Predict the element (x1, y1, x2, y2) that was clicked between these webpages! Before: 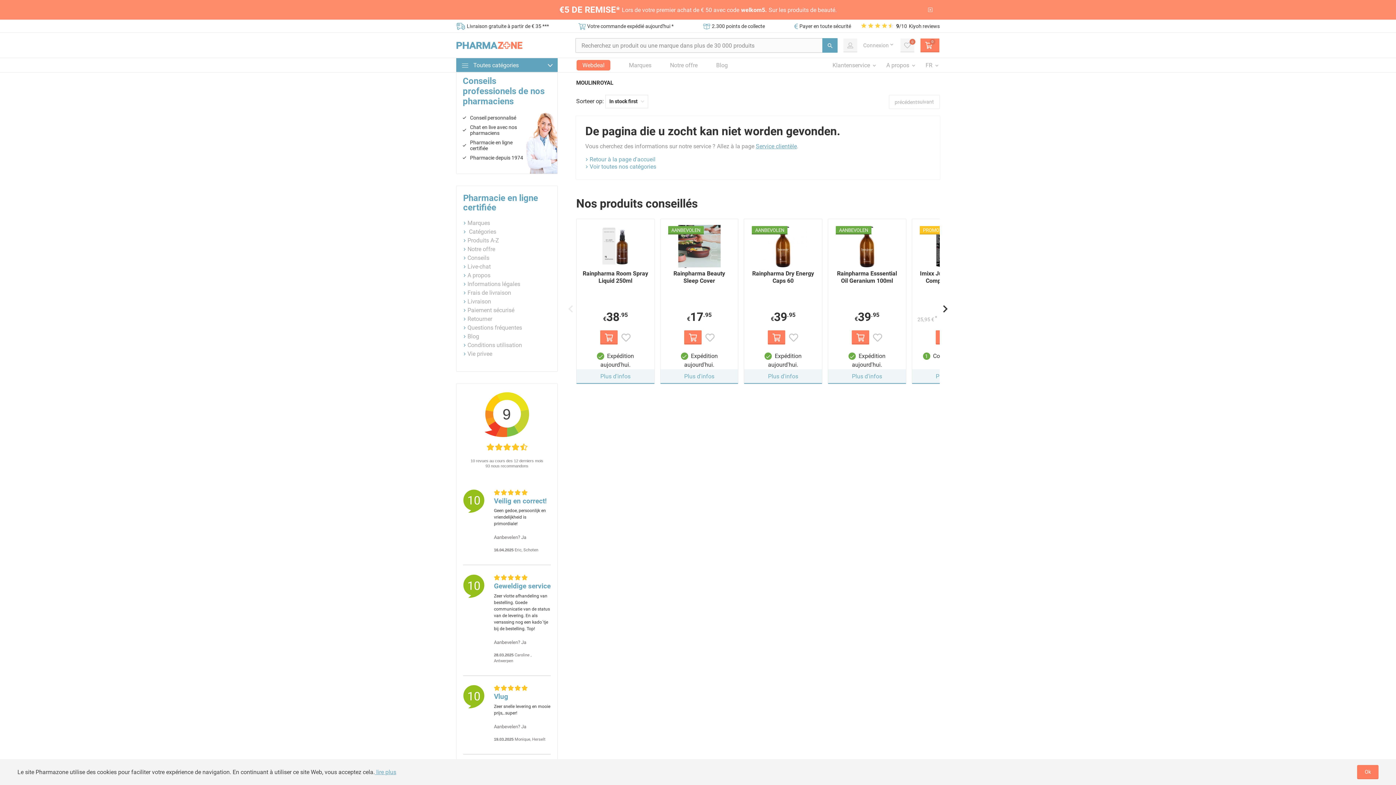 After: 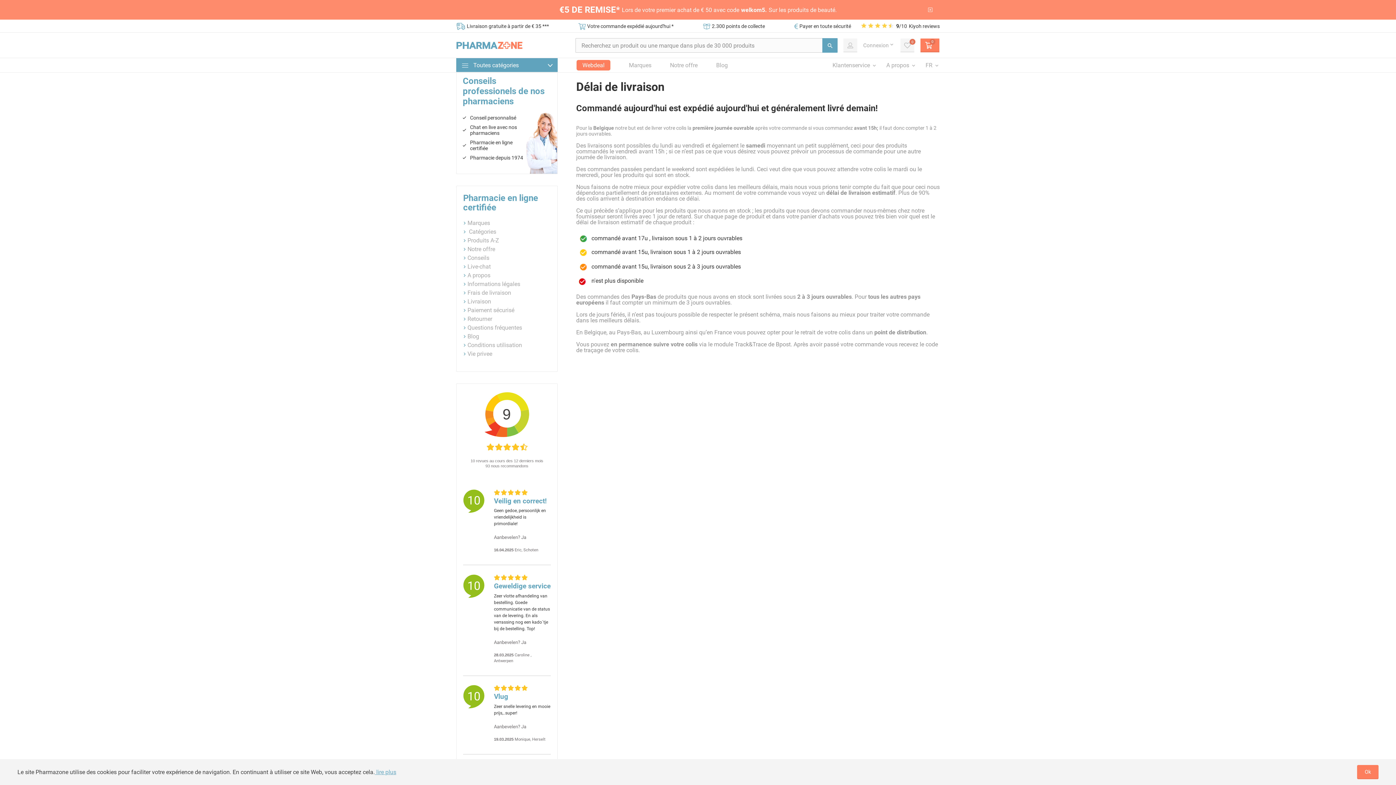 Action: bbox: (467, 298, 491, 305) label: Livraison